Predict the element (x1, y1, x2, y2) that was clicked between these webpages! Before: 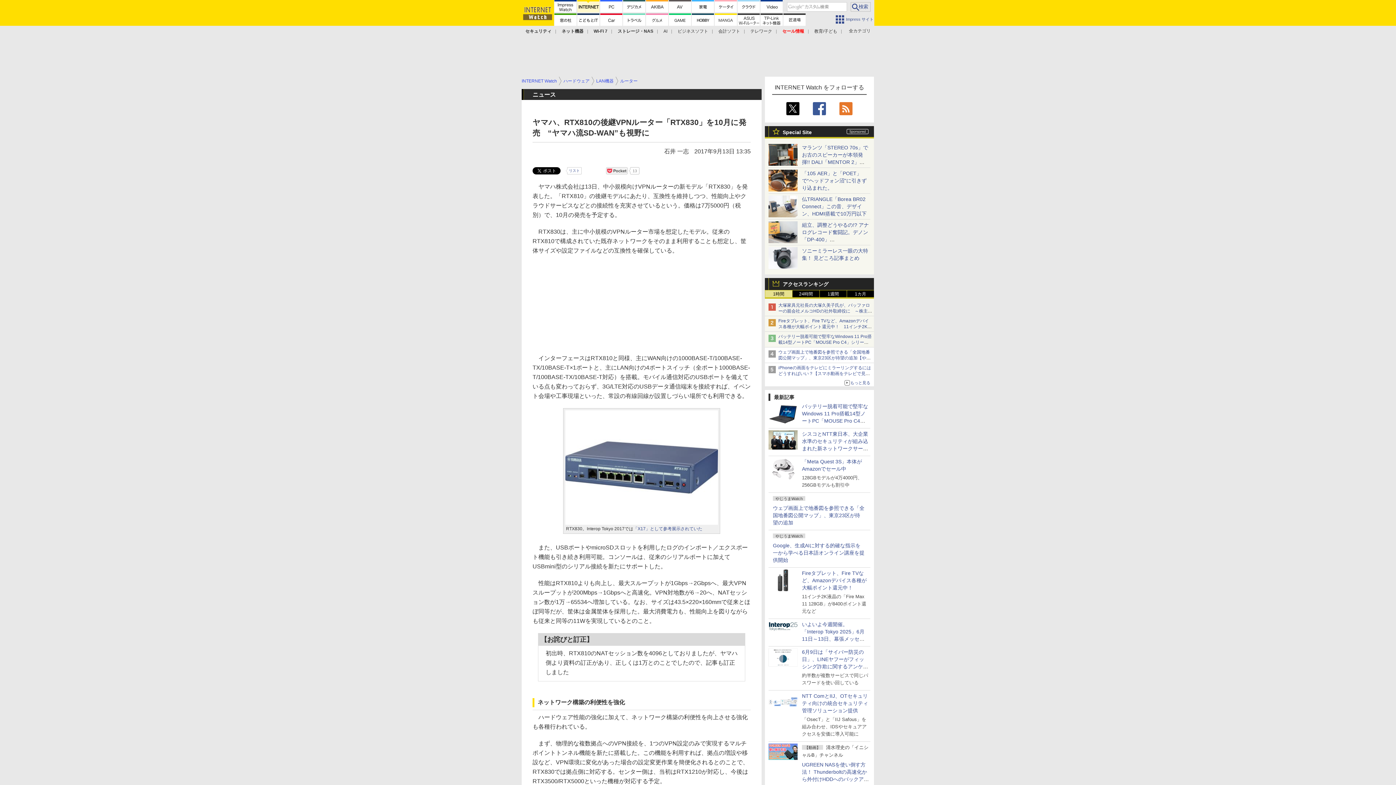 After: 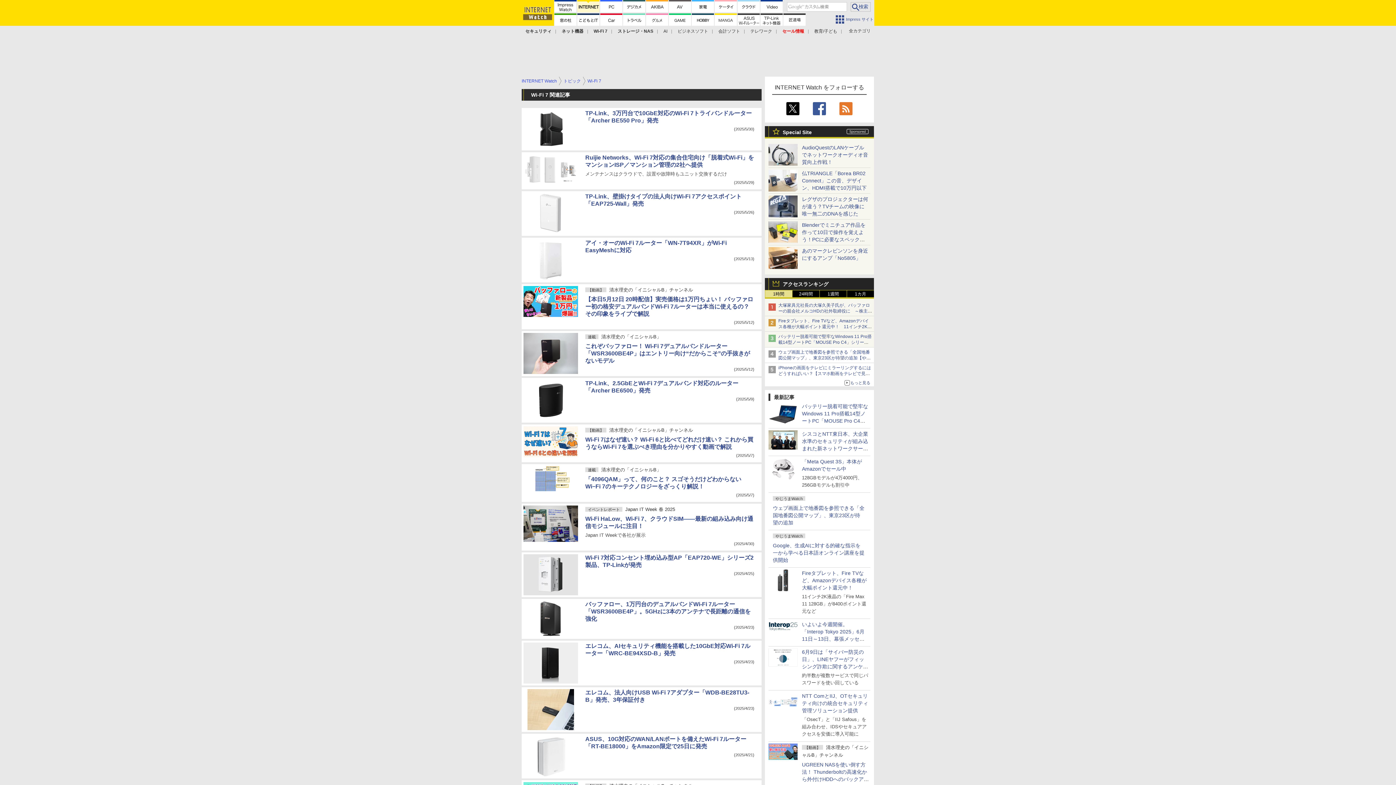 Action: label: Wi-Fi 7 bbox: (593, 28, 607, 33)